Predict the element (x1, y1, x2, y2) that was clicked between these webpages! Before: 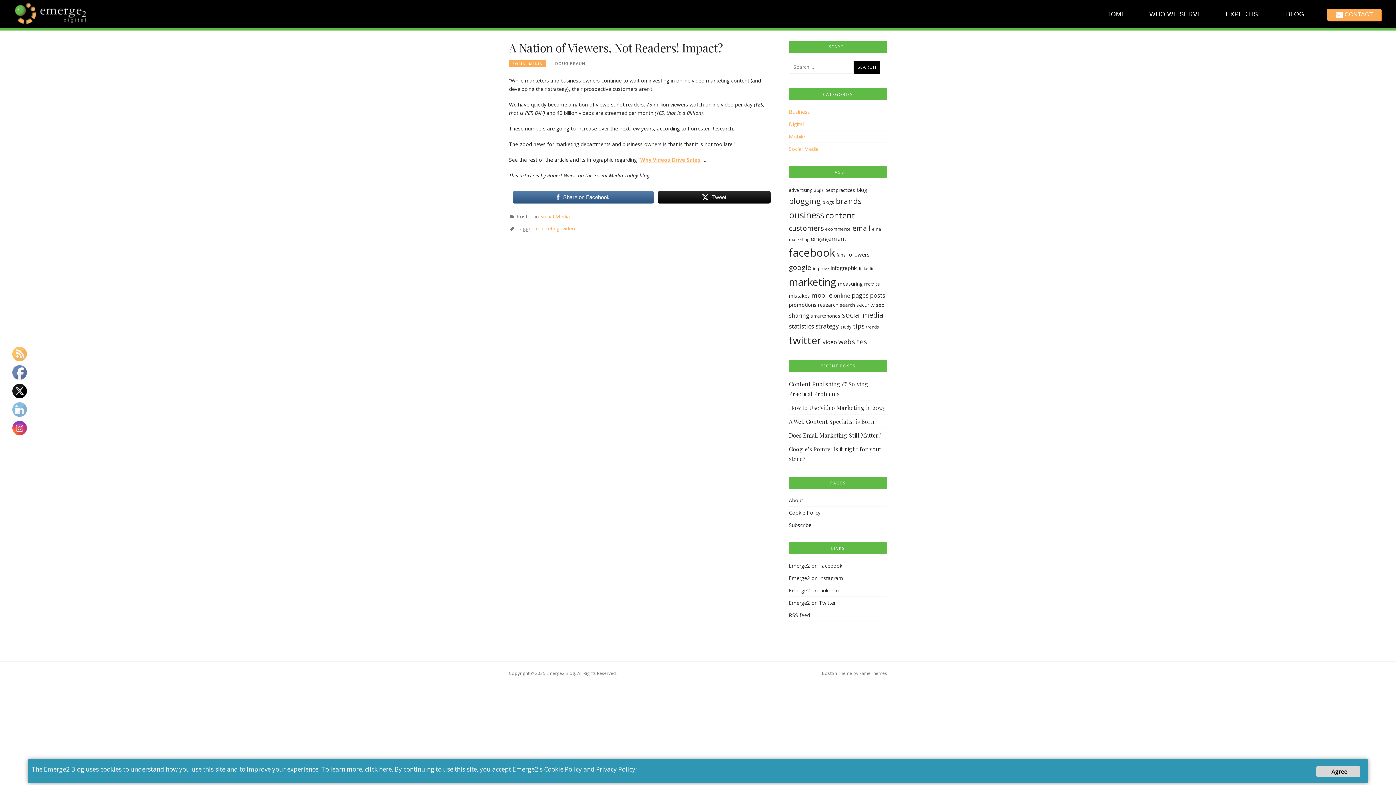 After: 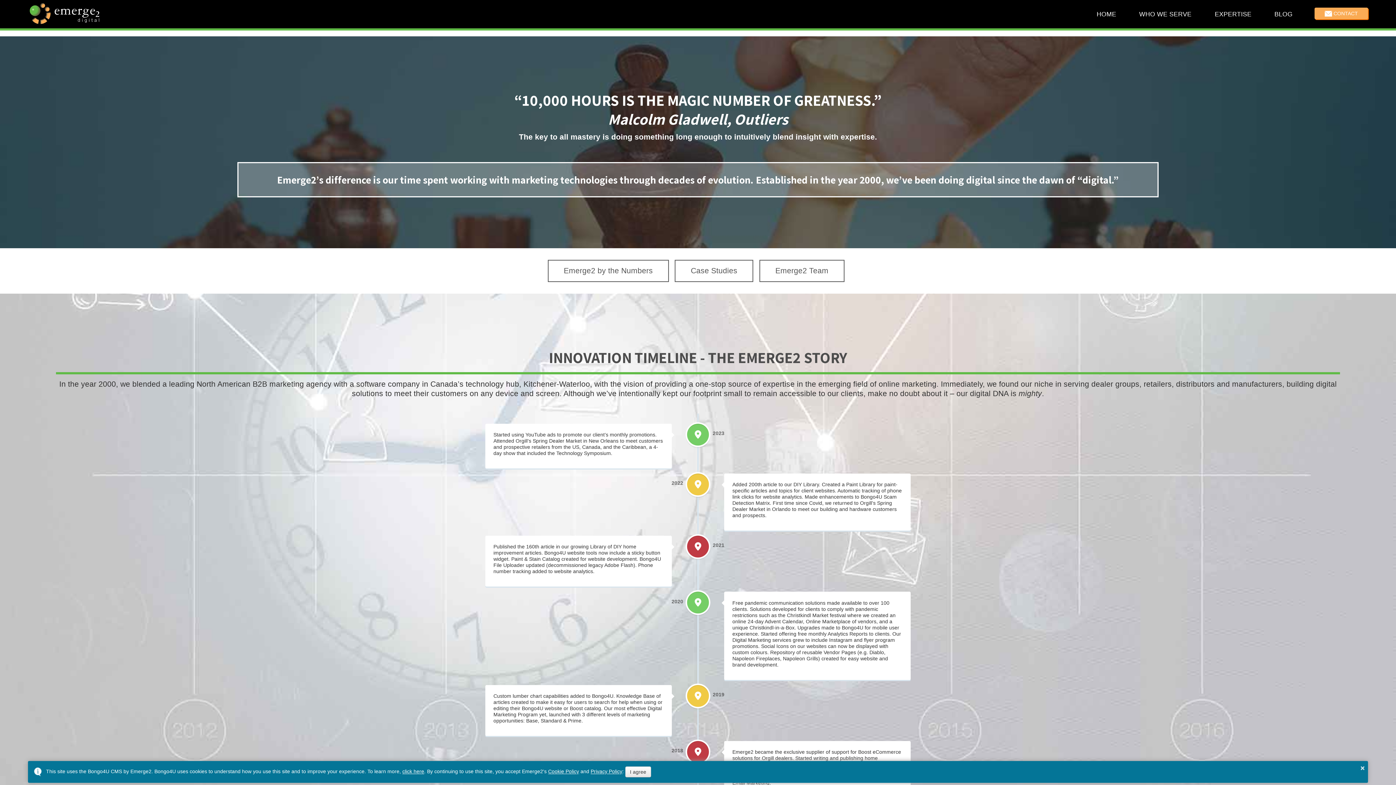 Action: bbox: (1214, 0, 1273, 28) label: EXPERTISE